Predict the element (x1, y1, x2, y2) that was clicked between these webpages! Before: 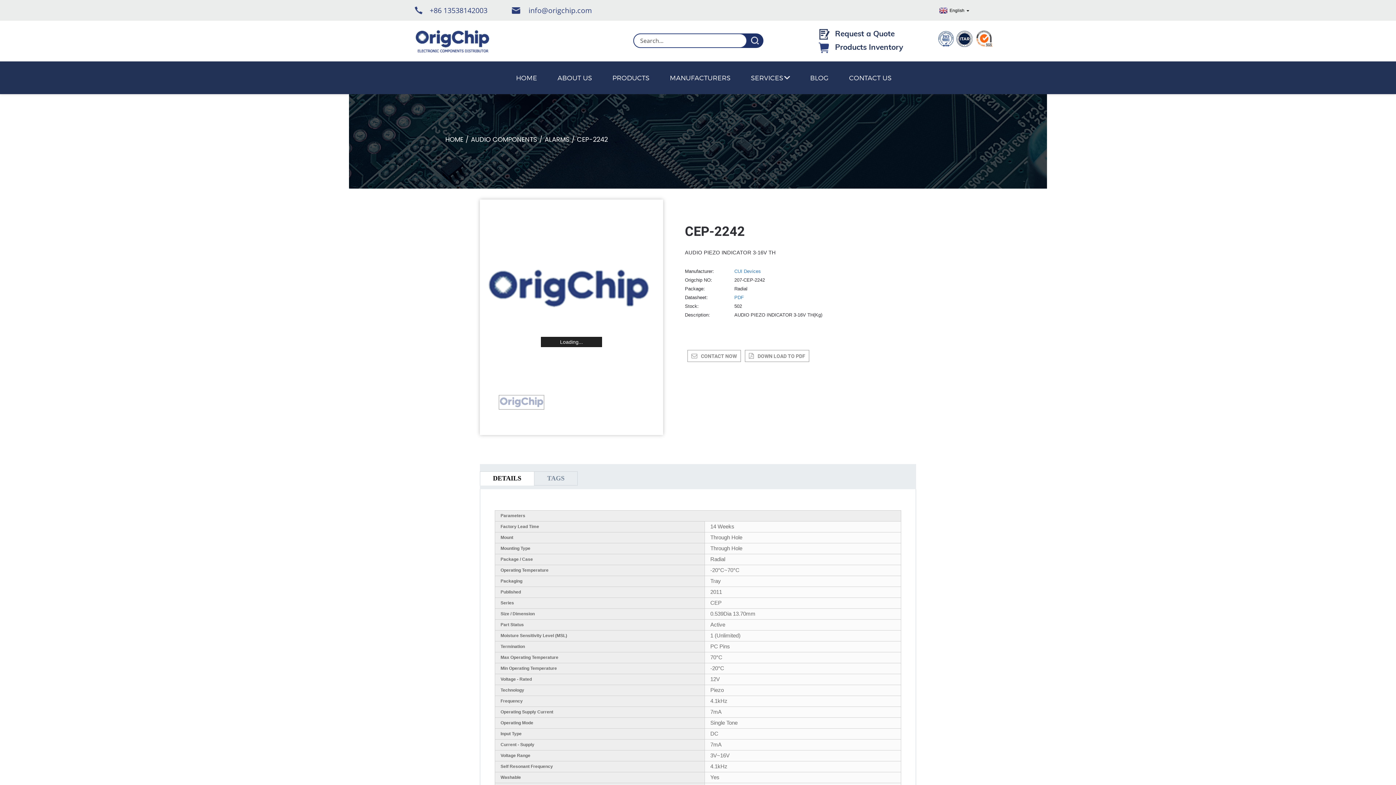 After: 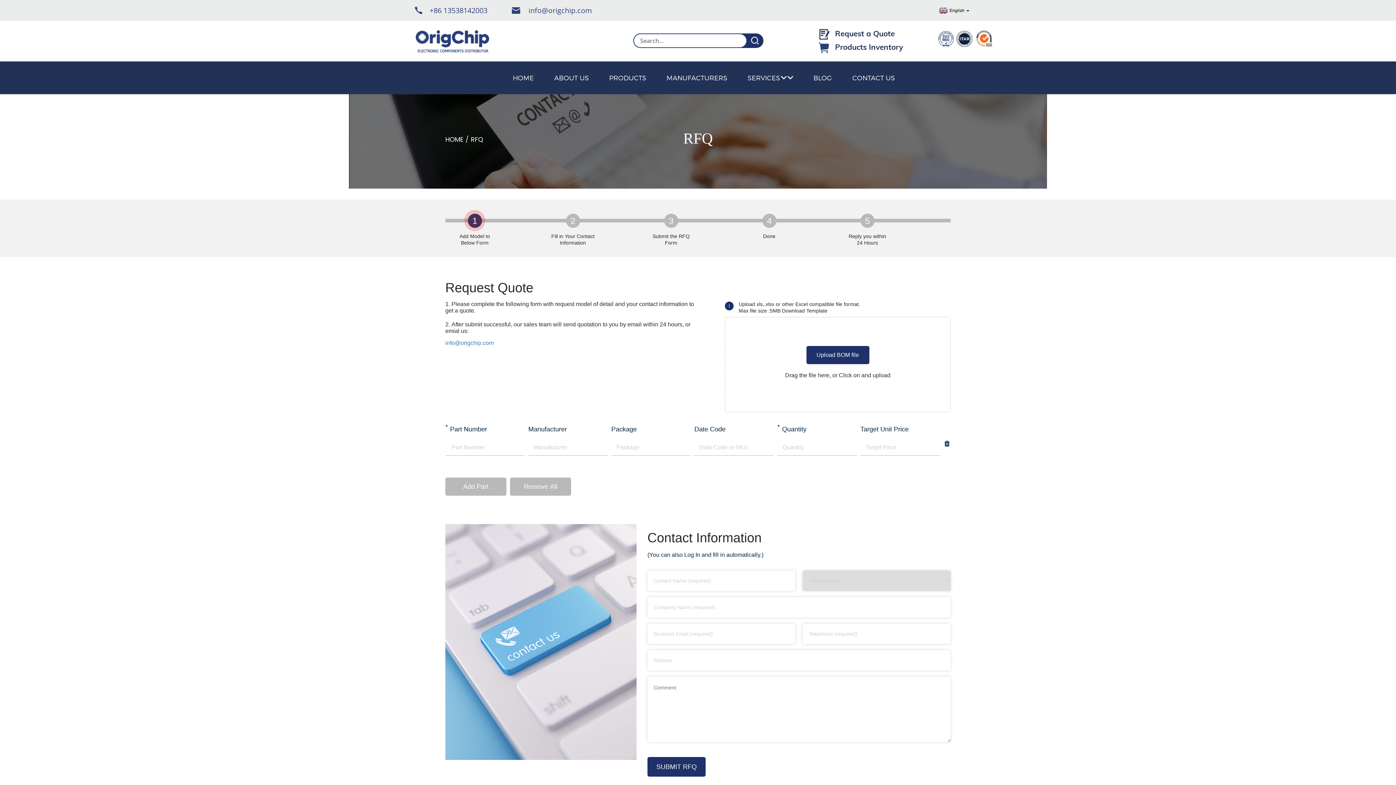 Action: bbox: (818, 28, 938, 39) label: Request a Quote